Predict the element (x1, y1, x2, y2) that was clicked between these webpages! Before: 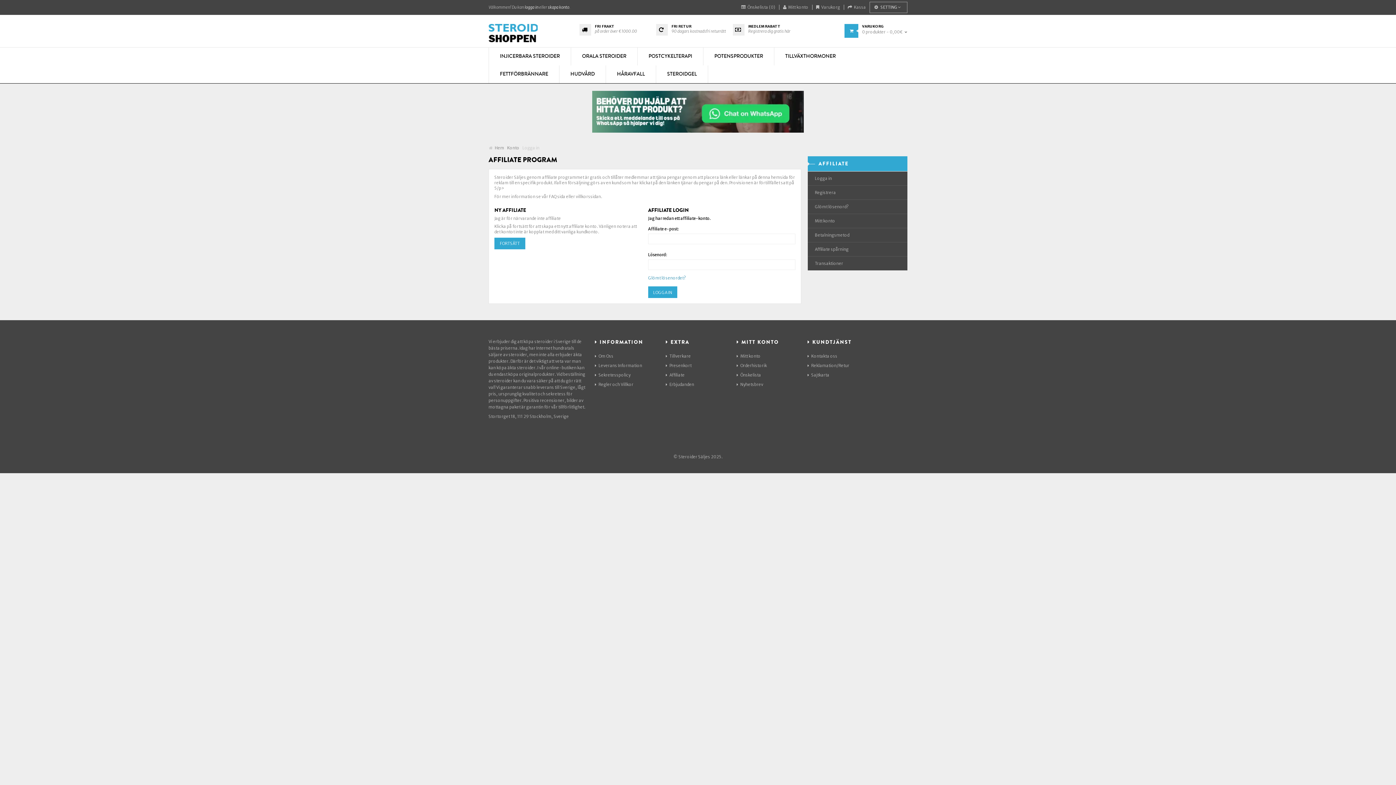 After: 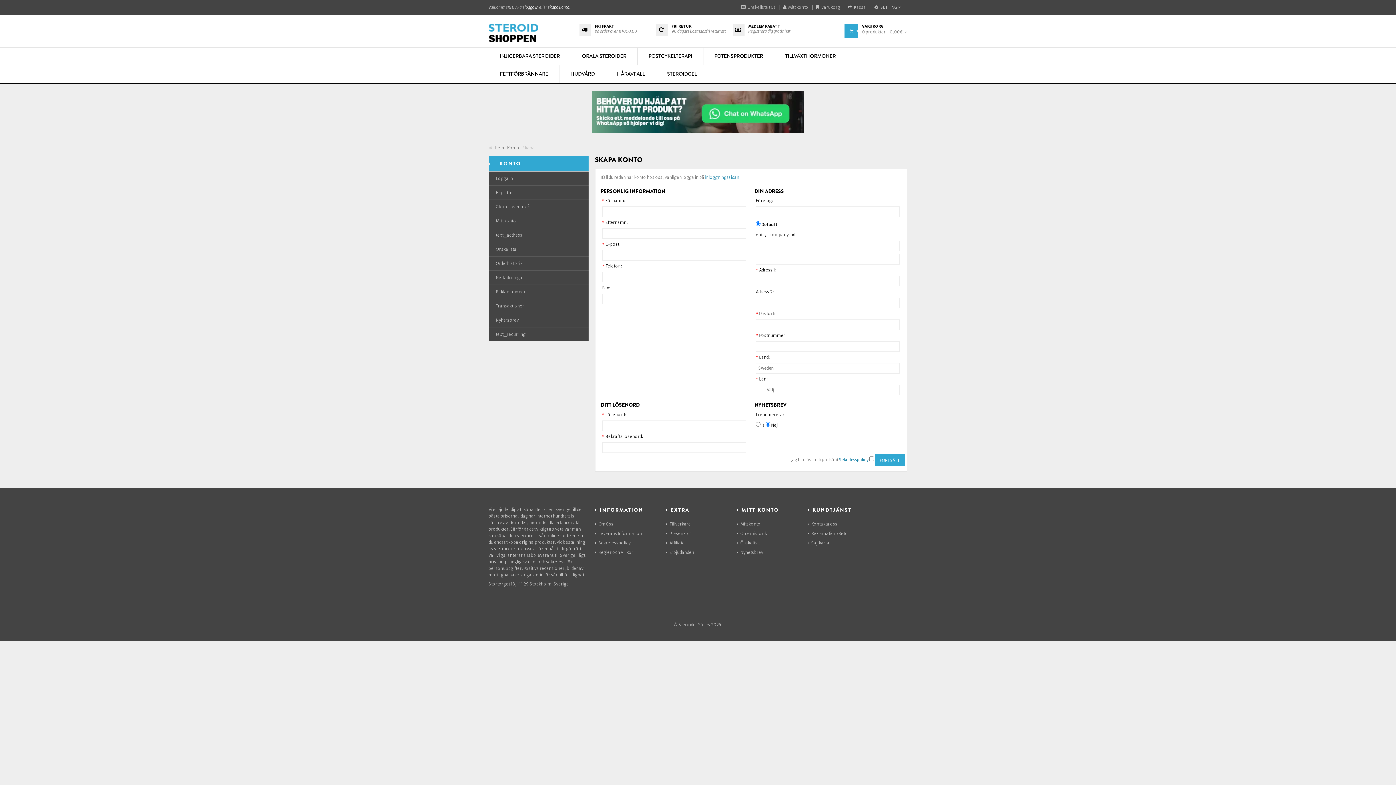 Action: label: skapa konto bbox: (548, 4, 569, 9)